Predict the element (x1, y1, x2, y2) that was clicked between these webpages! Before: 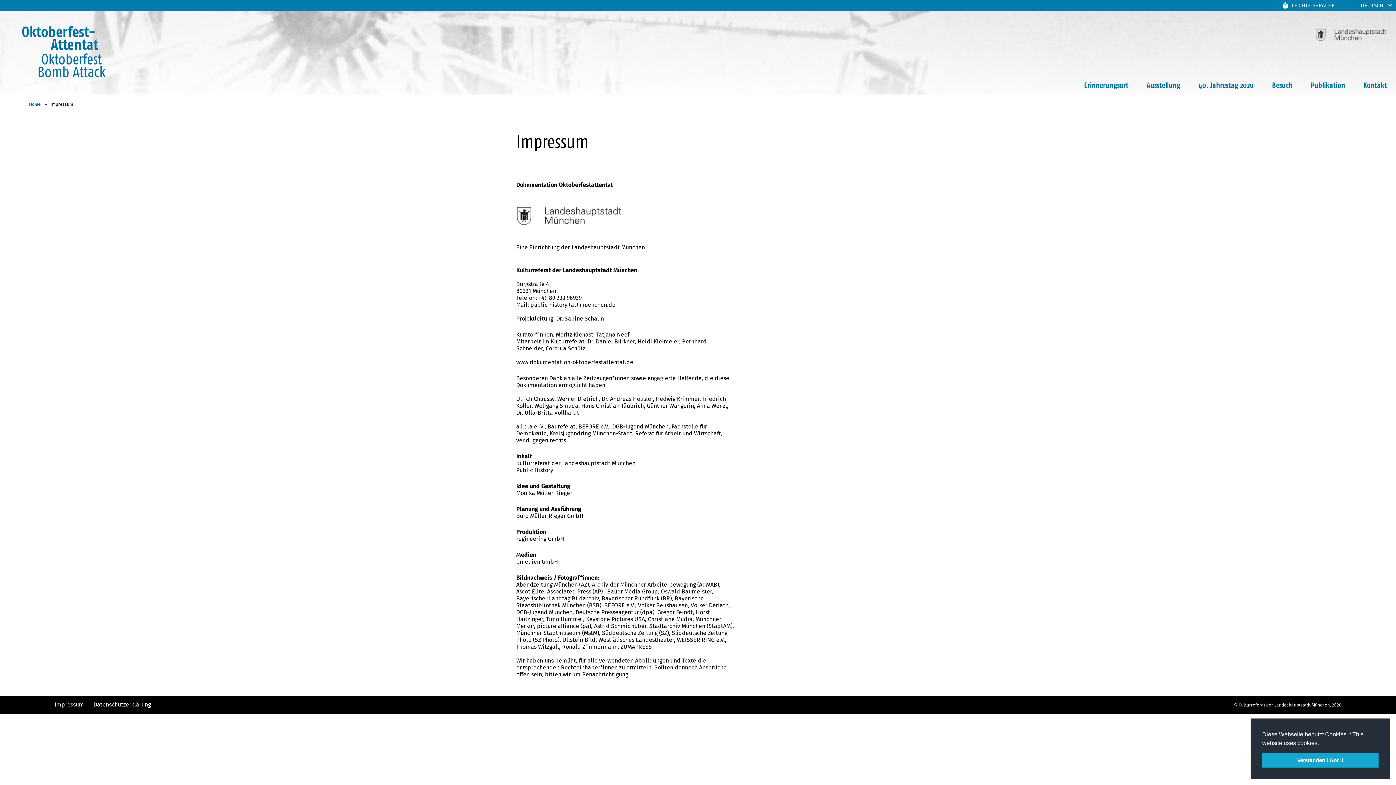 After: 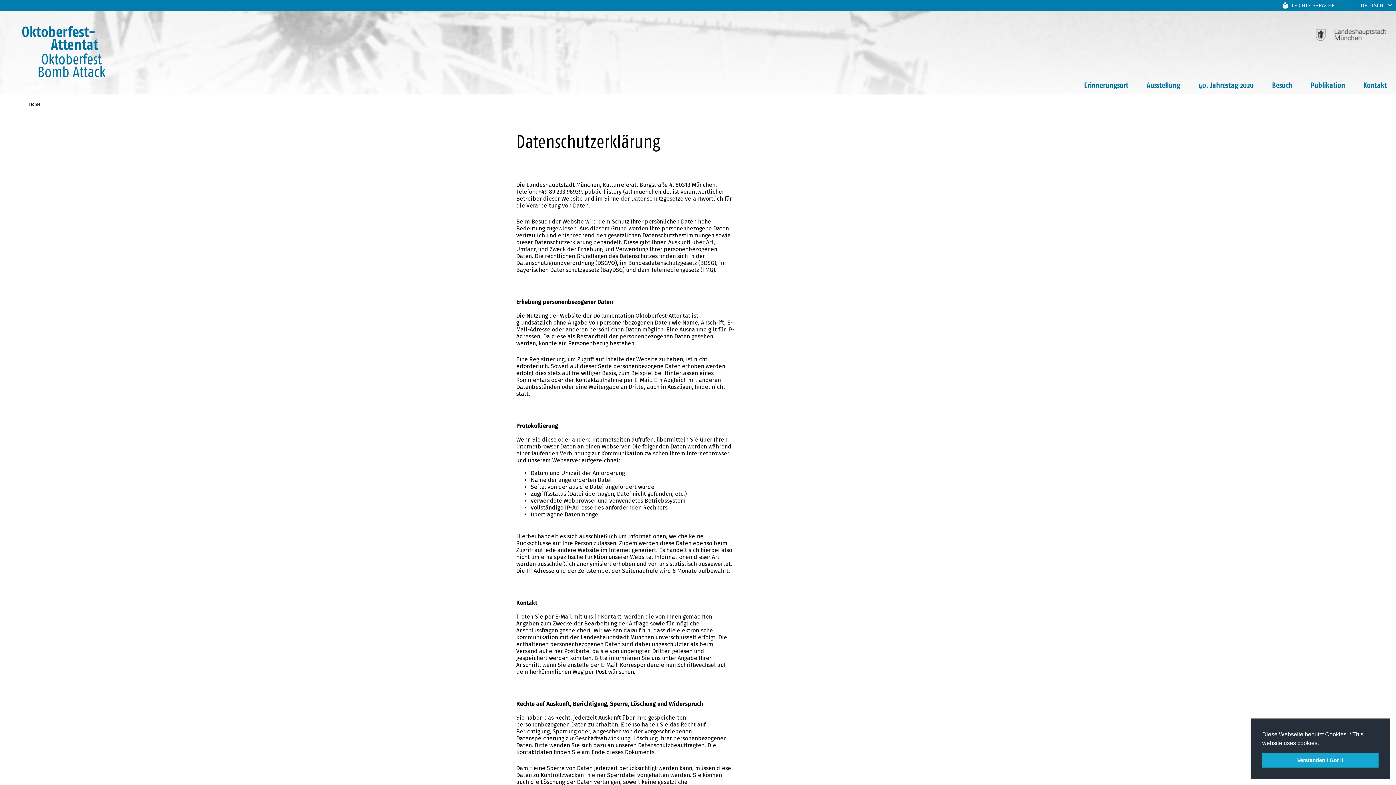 Action: label:  Datenschutzerklärung bbox: (92, 701, 150, 708)